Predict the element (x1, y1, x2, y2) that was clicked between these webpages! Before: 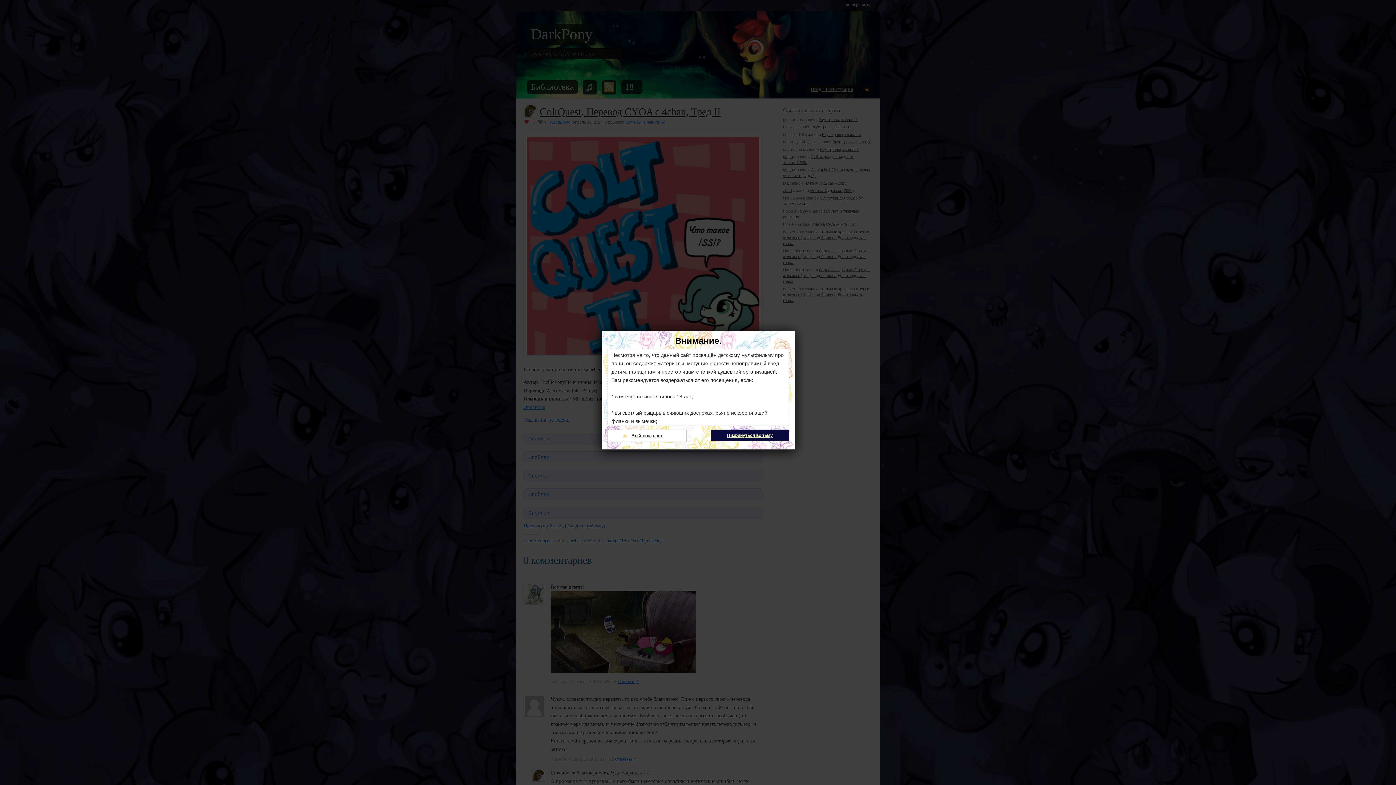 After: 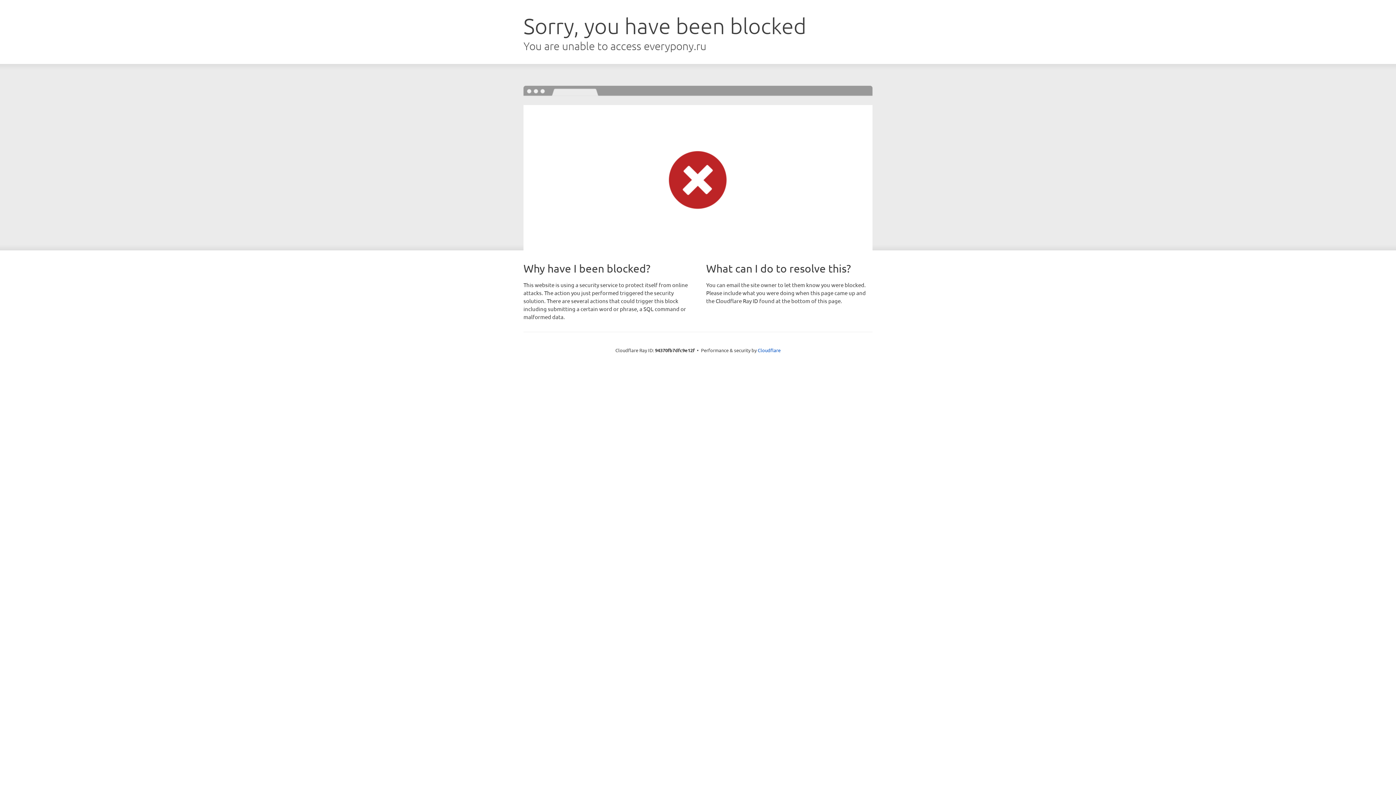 Action: bbox: (607, 429, 686, 442) label: Выйти на свет